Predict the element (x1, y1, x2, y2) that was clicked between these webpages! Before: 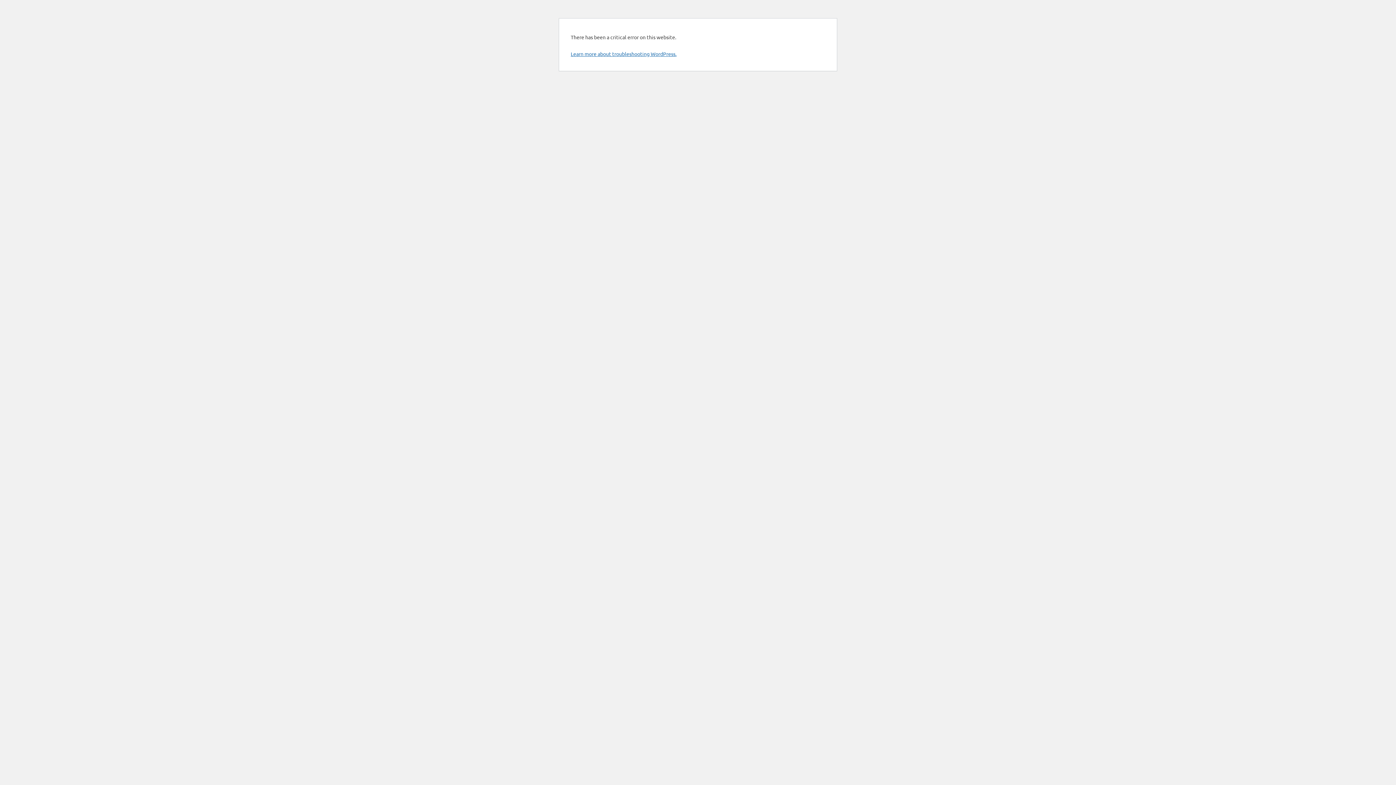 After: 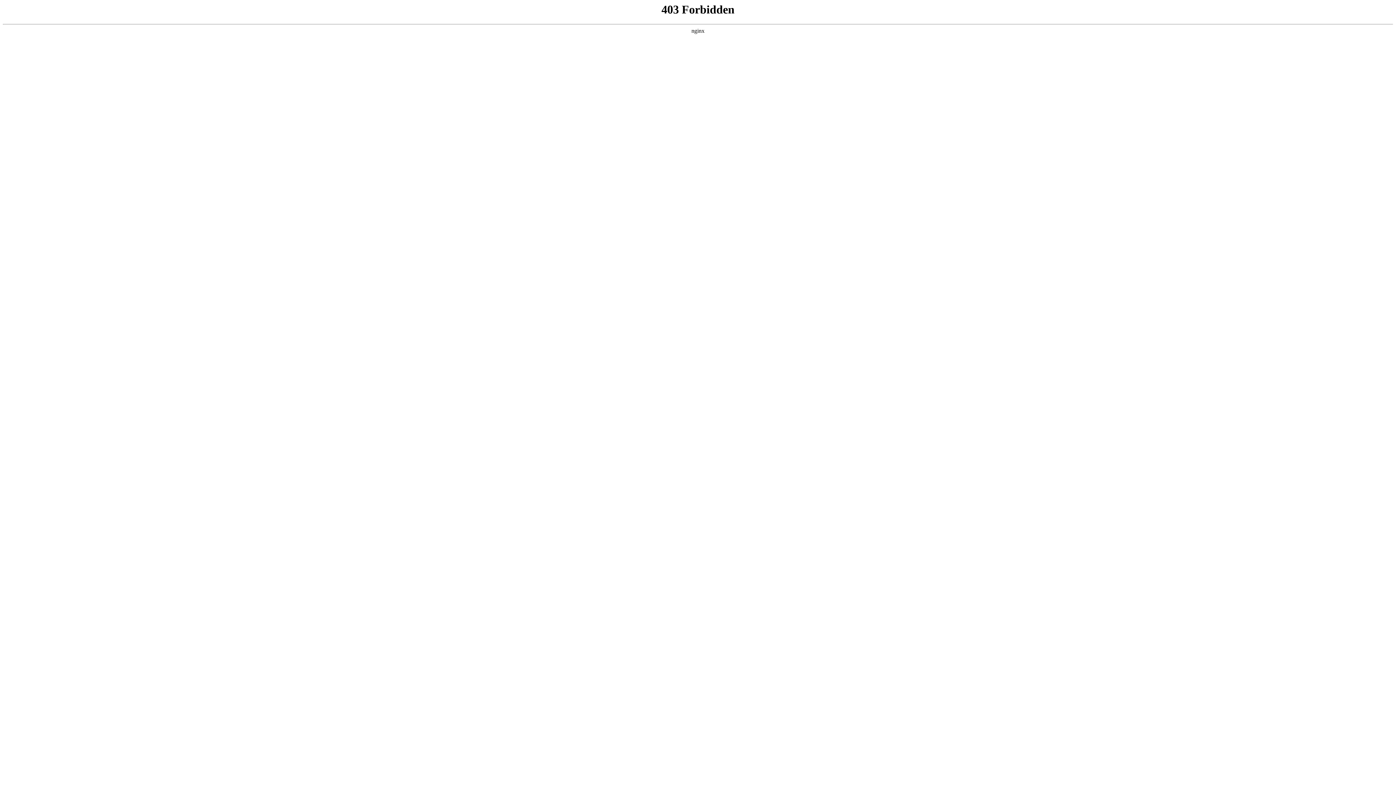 Action: label: Learn more about troubleshooting WordPress. bbox: (570, 50, 676, 57)